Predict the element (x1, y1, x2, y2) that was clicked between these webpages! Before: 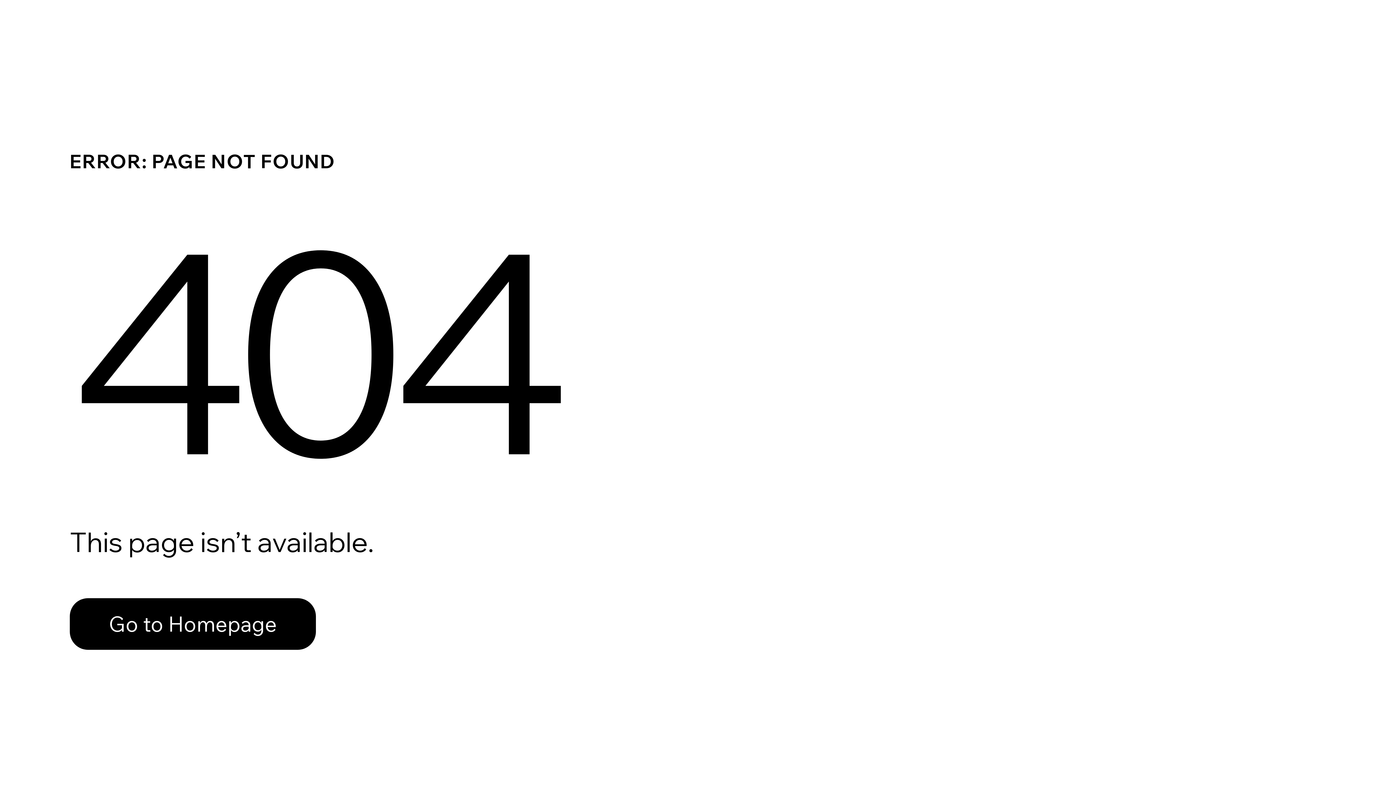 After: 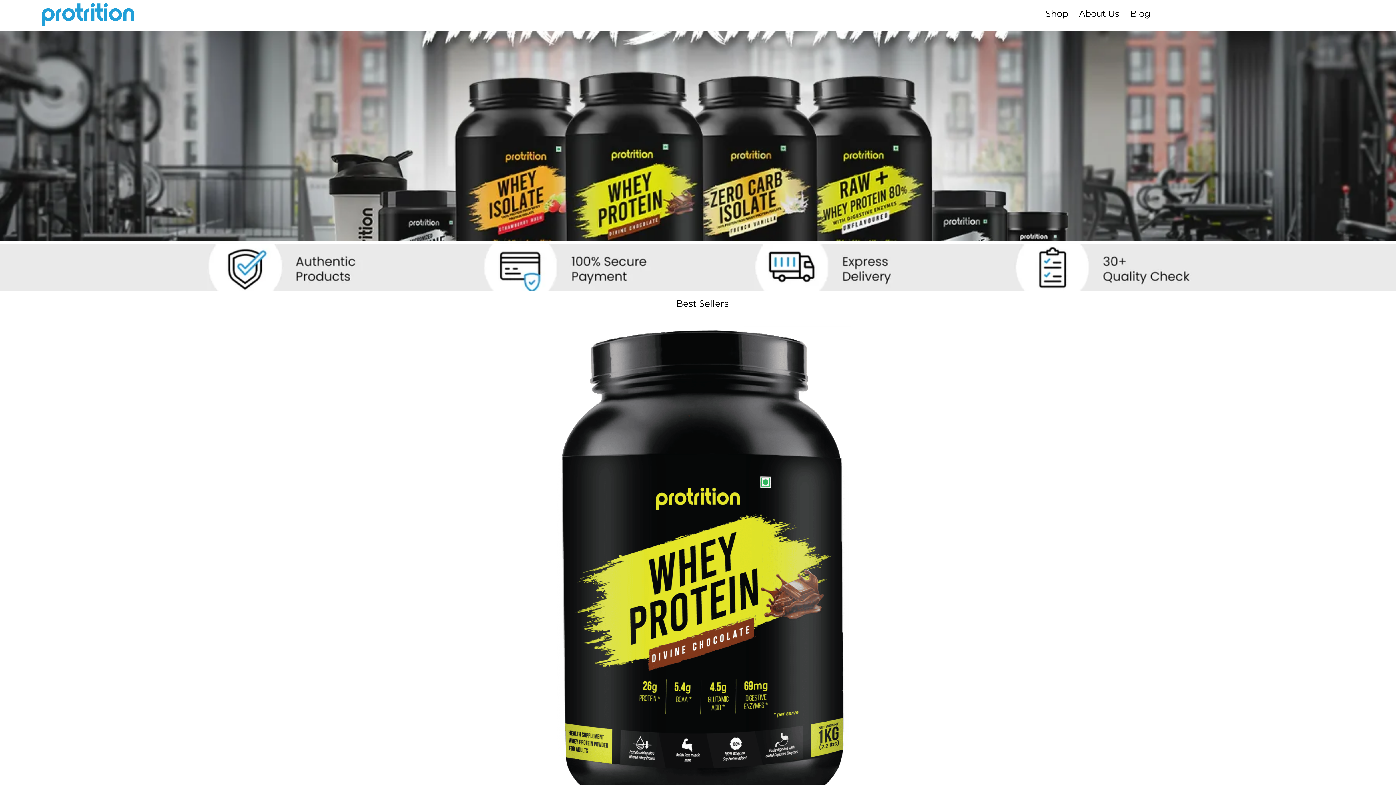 Action: label: Go to Homepage bbox: (69, 582, 768, 659)